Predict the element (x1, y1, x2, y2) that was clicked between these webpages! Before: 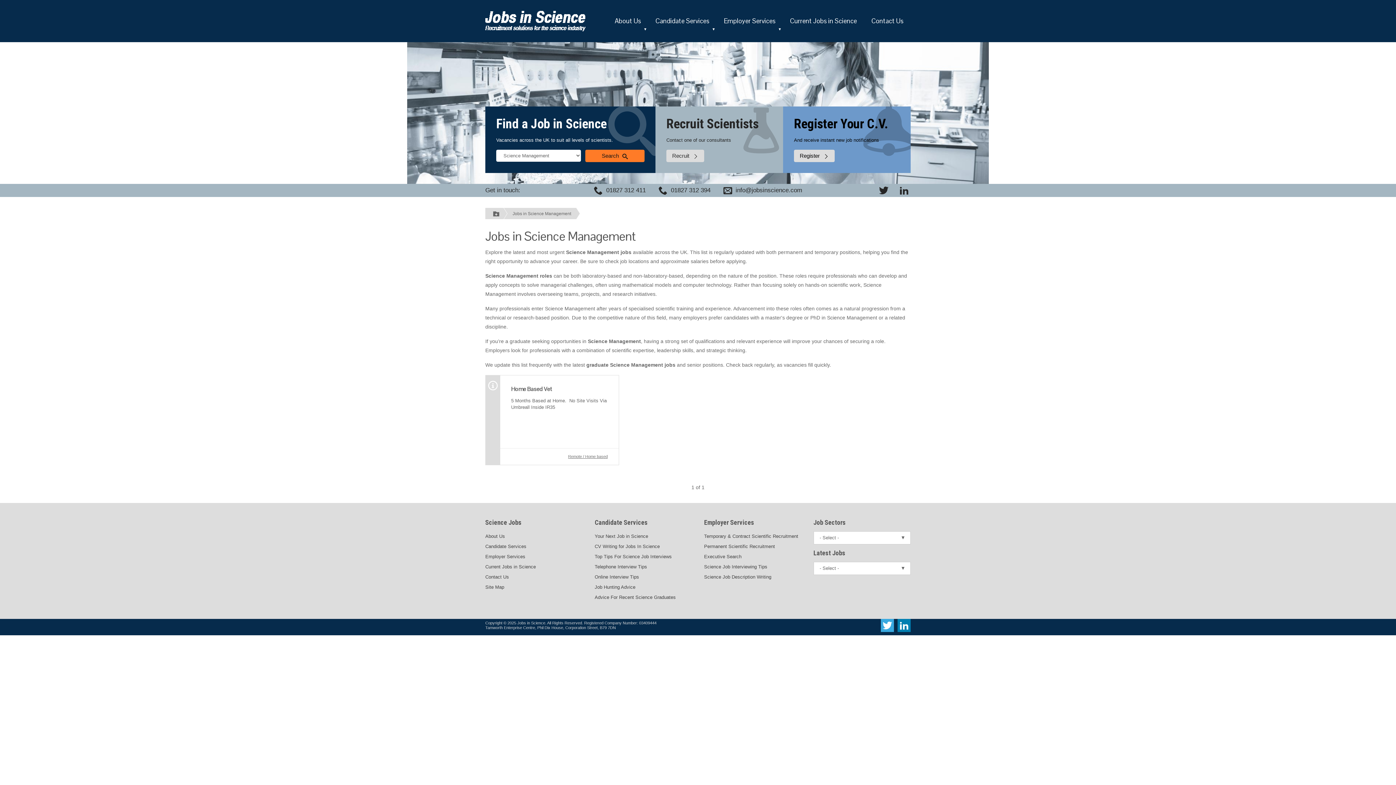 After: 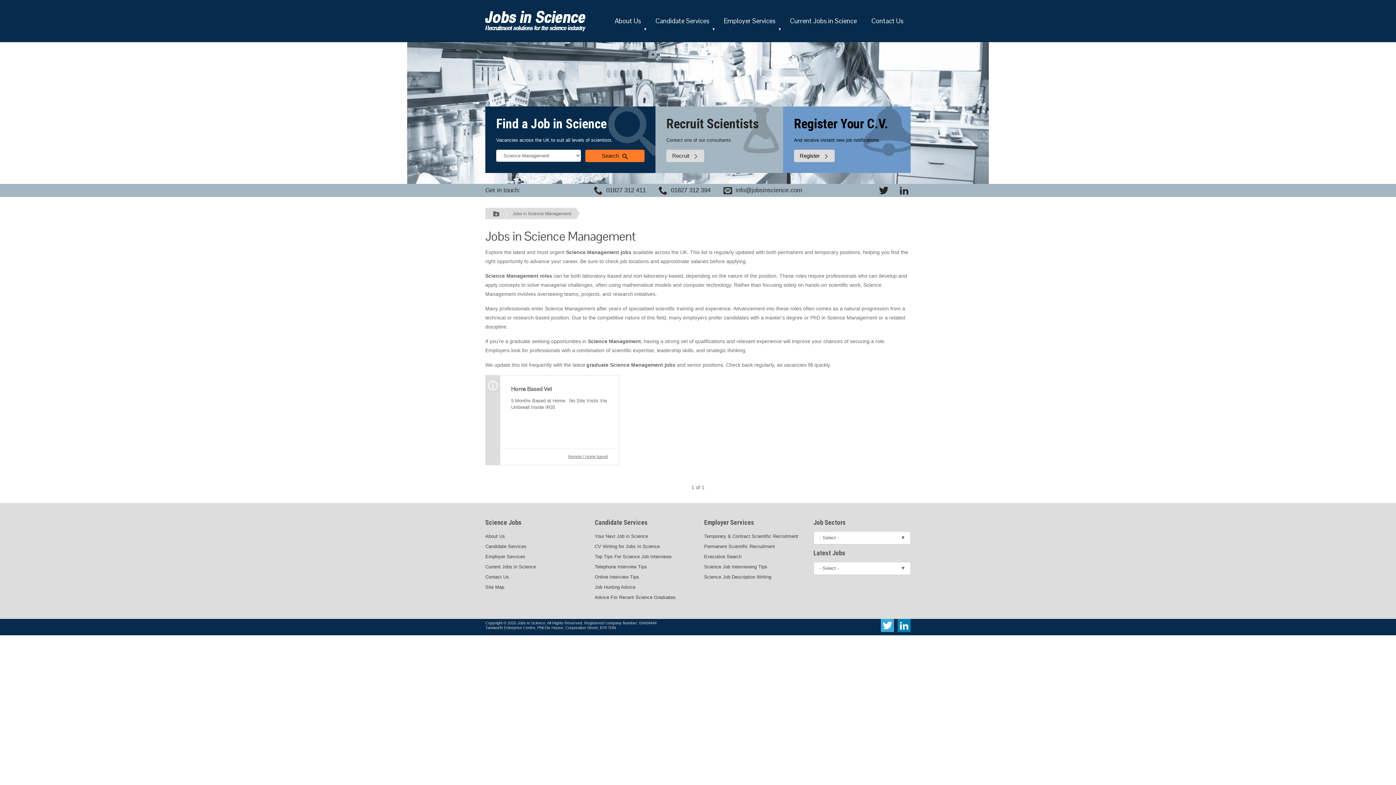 Action: bbox: (504, 208, 580, 219) label: Jobs in Science Management